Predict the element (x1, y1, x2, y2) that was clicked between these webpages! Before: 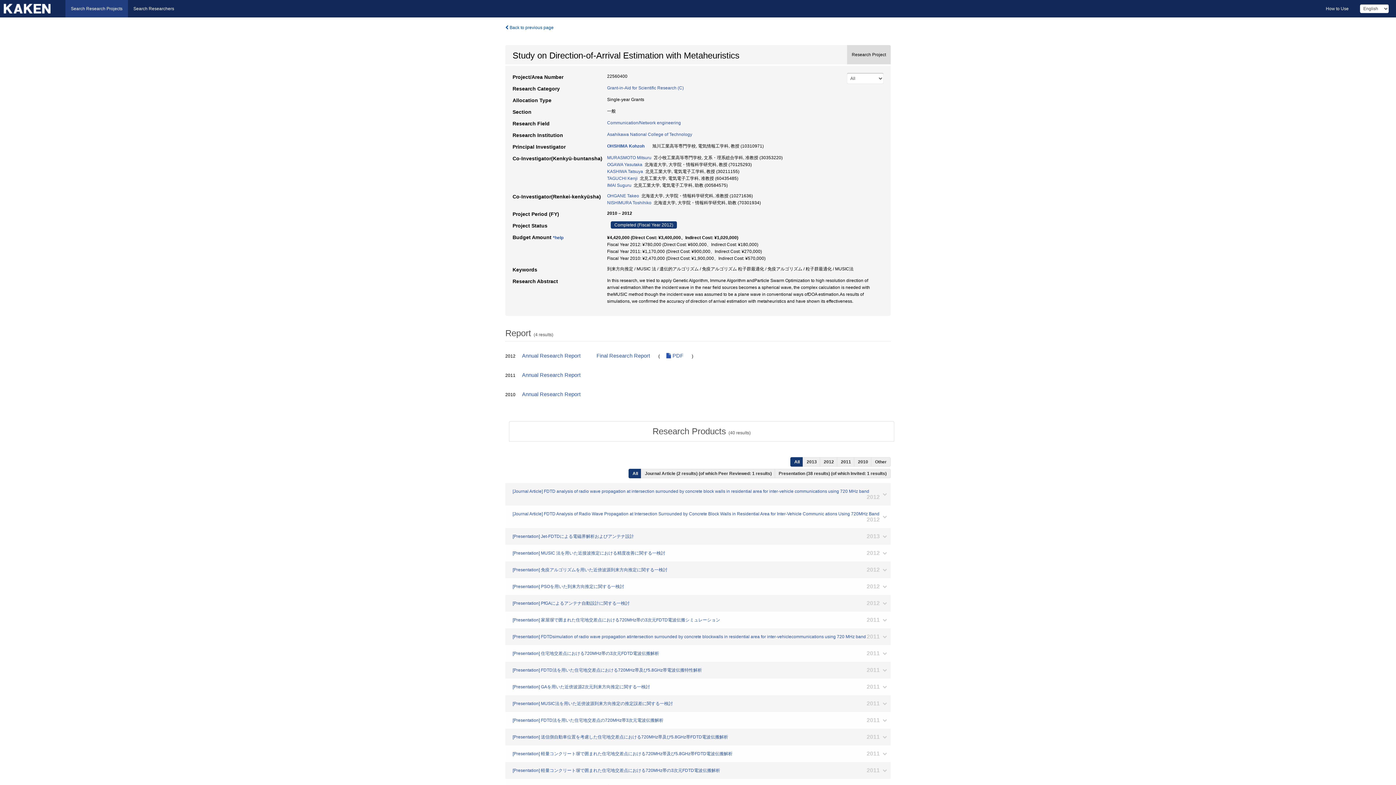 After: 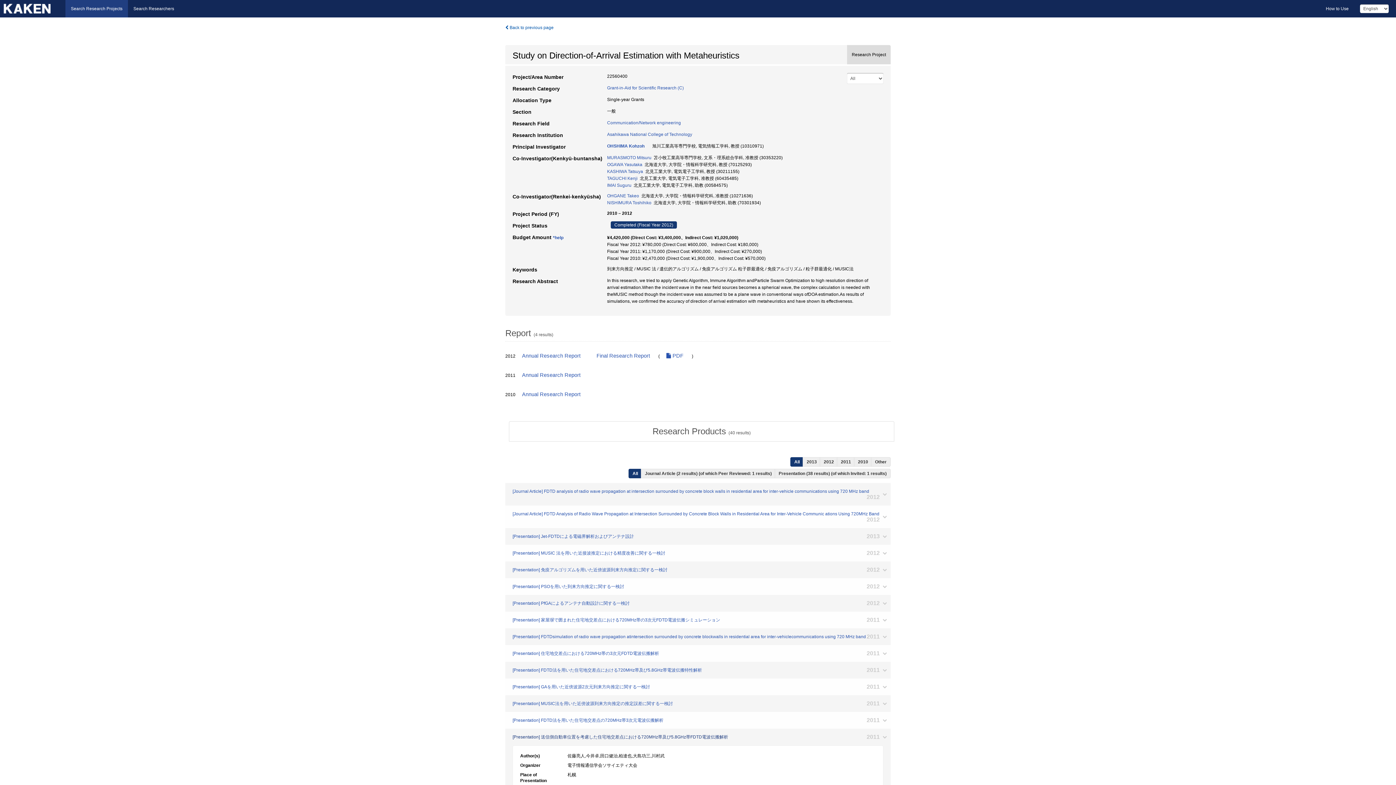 Action: label: [Presentation] 送信側自動車位置を考慮した住宅地交差点における720MHz帯及び5.8GHz帯FDTD電波伝搬解析
2011 bbox: (505, 729, 890, 745)